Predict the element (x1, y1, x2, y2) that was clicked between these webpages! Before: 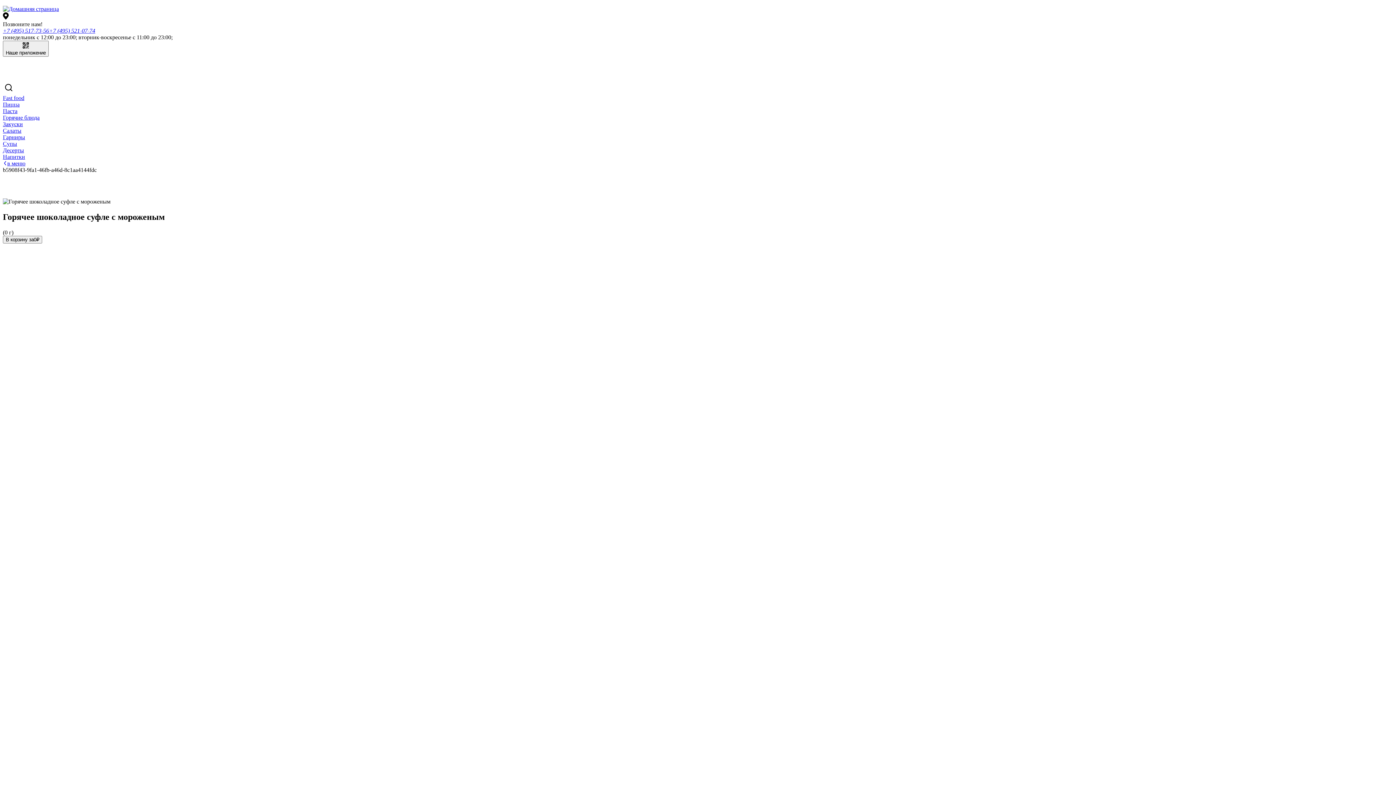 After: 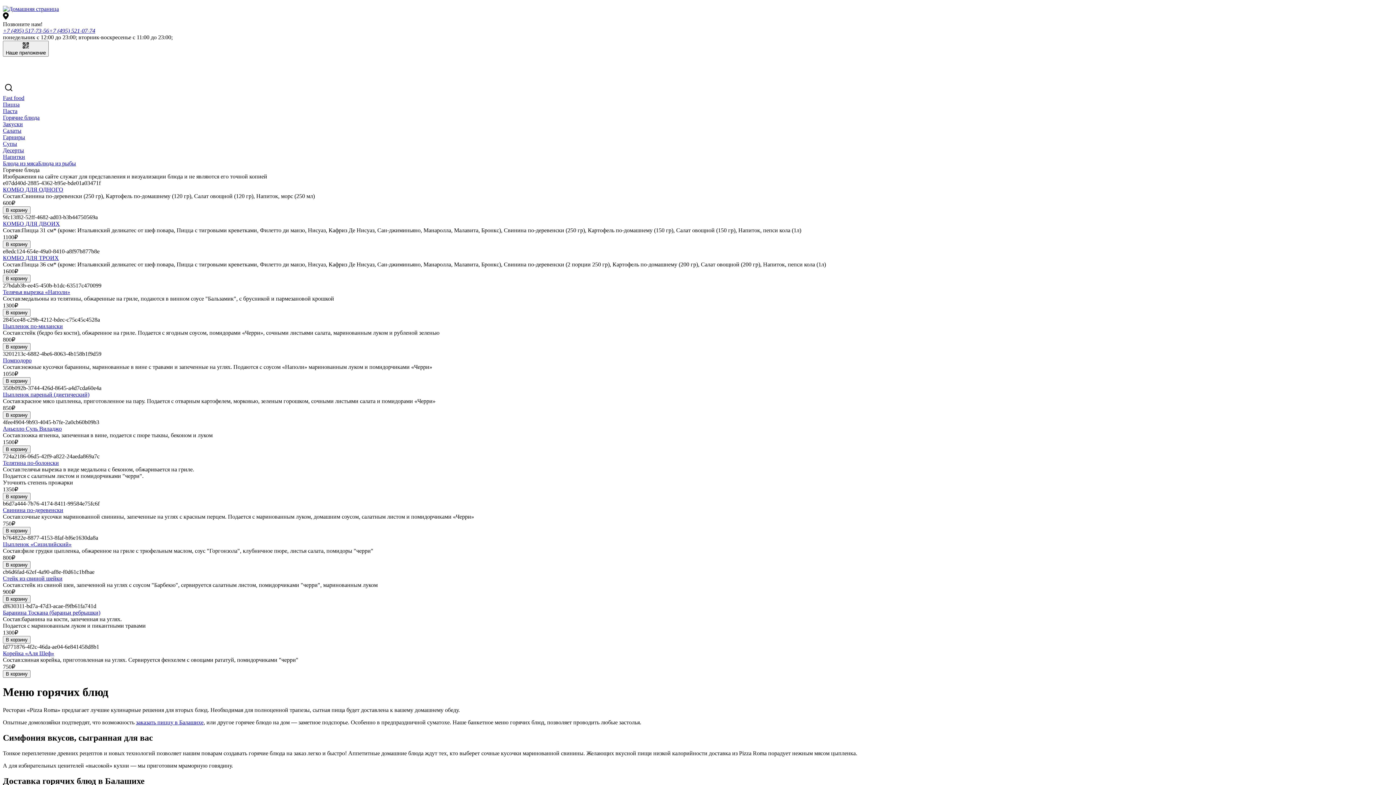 Action: label: Горячие блюда bbox: (2, 114, 39, 120)